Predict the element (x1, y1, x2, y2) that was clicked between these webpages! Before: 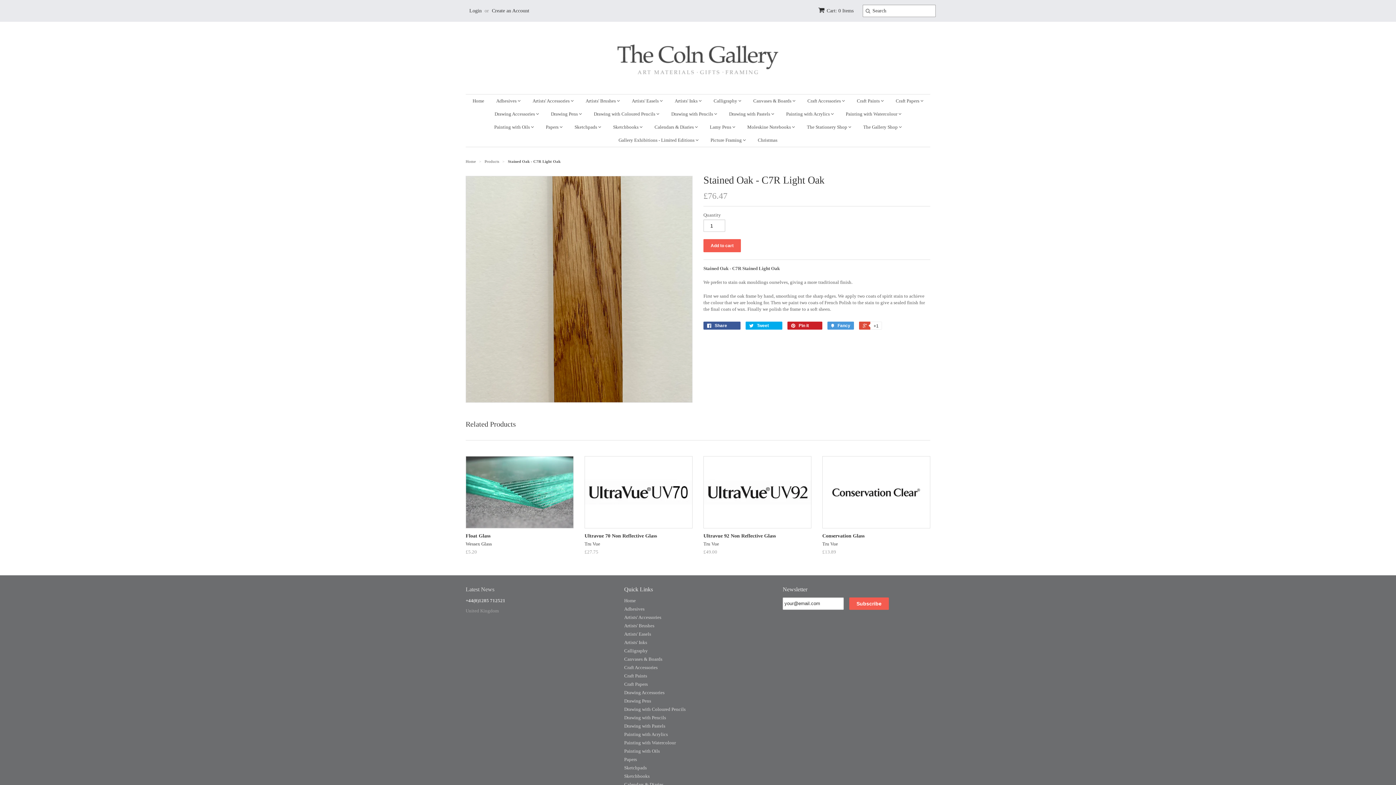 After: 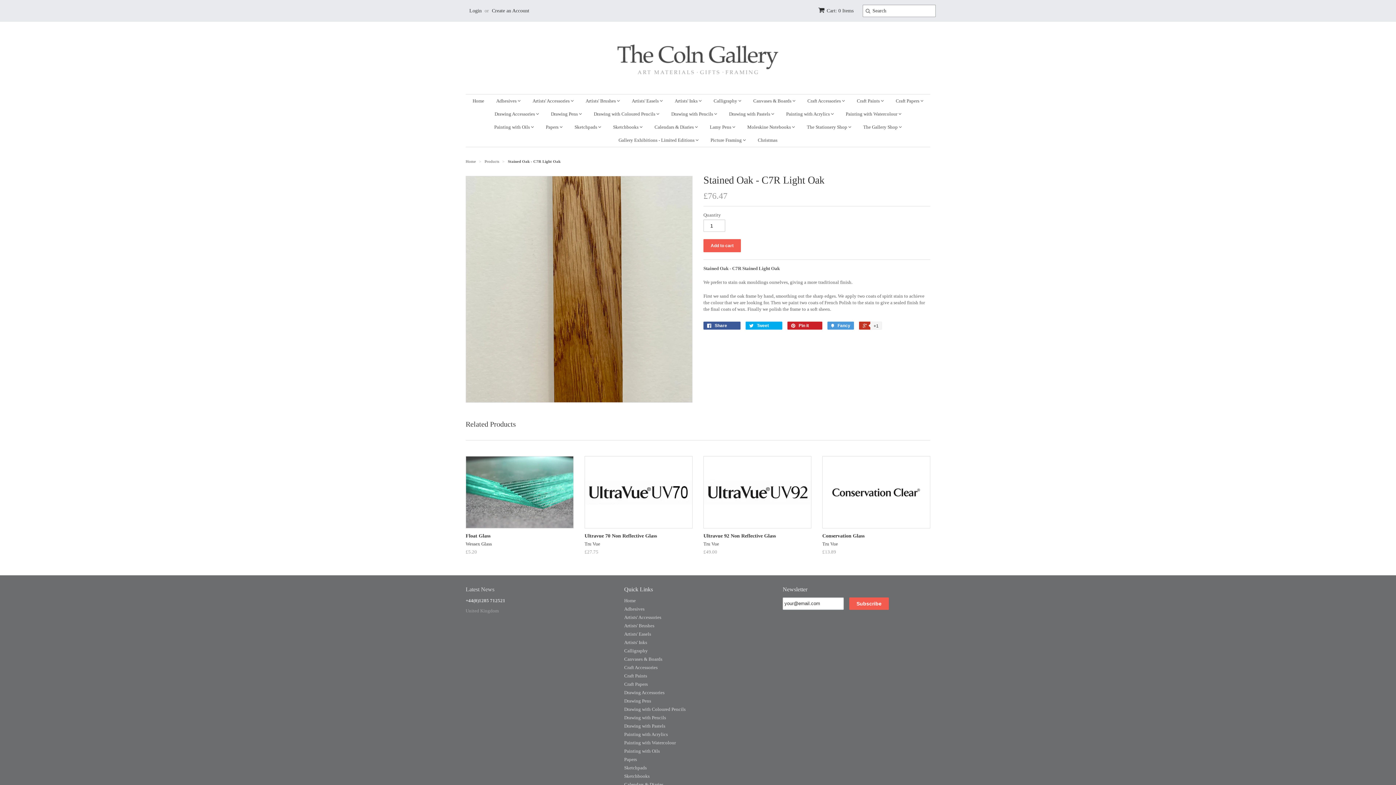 Action: bbox: (859, 321, 881, 329) label:  +1